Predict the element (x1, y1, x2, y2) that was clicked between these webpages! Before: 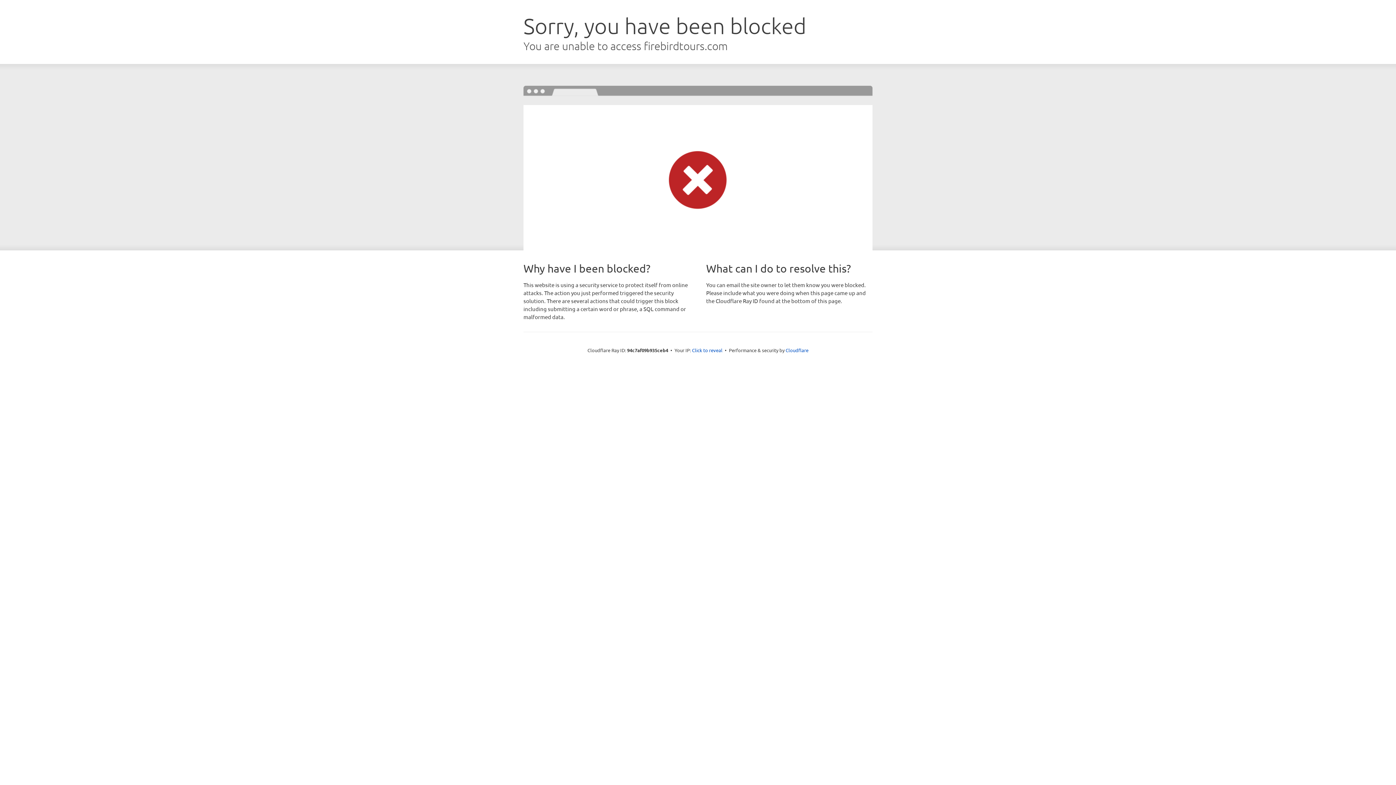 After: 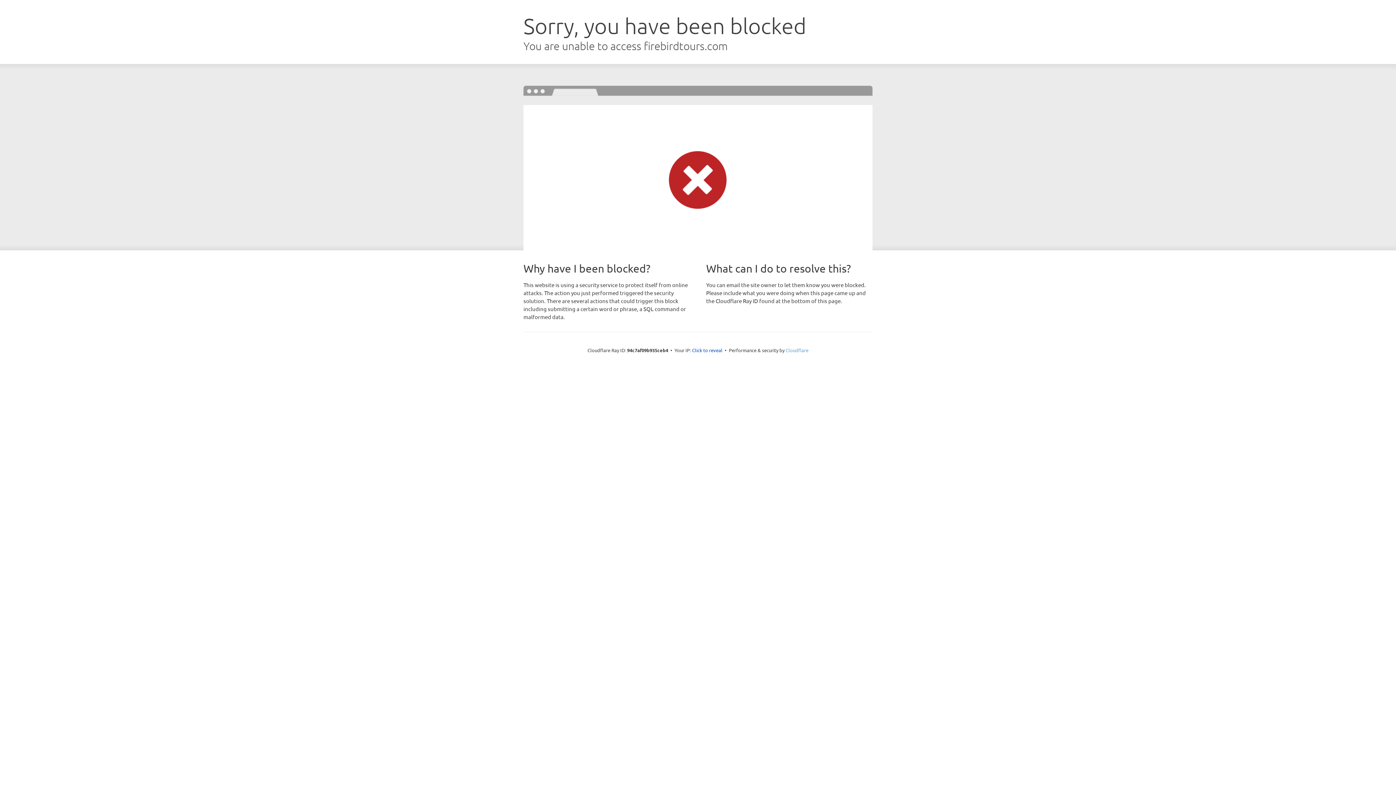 Action: label: Cloudflare bbox: (785, 347, 808, 353)